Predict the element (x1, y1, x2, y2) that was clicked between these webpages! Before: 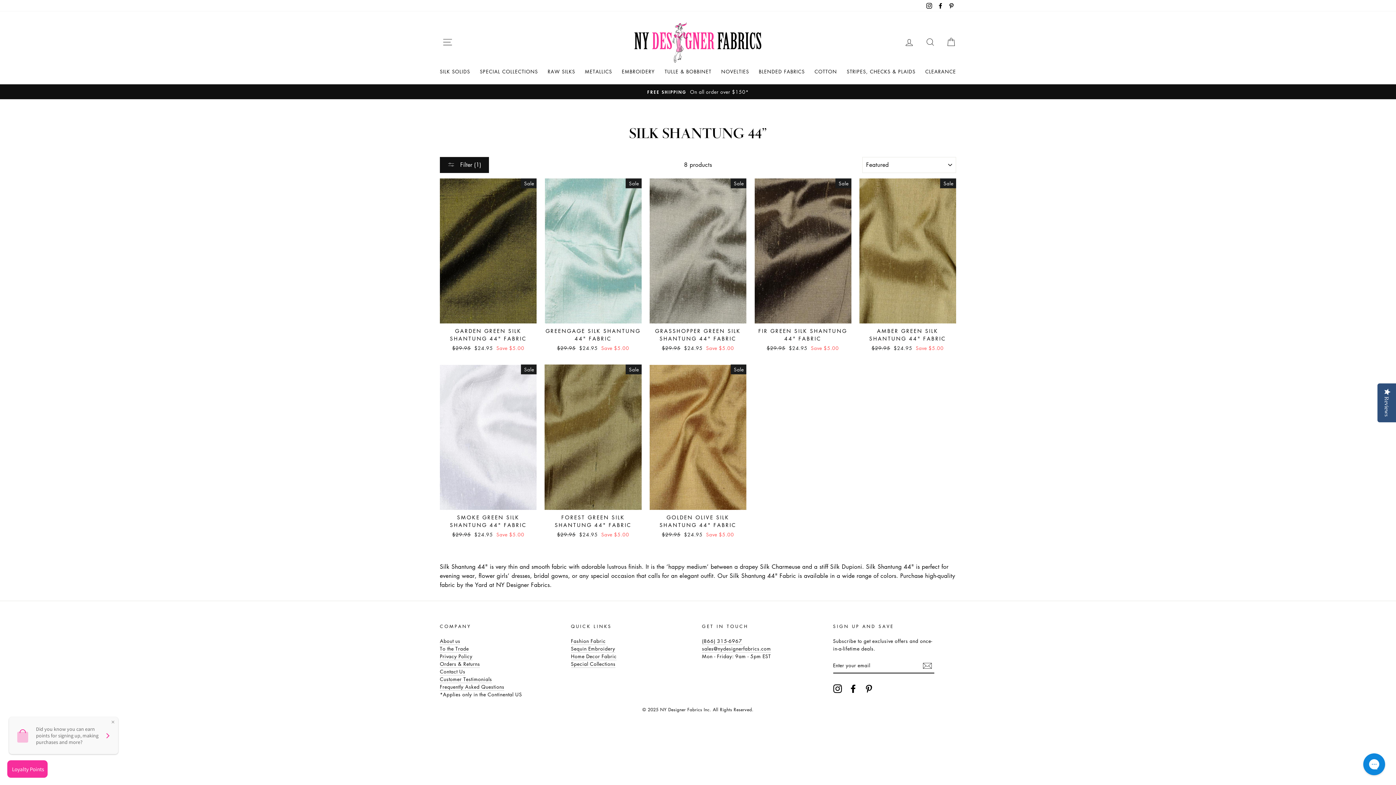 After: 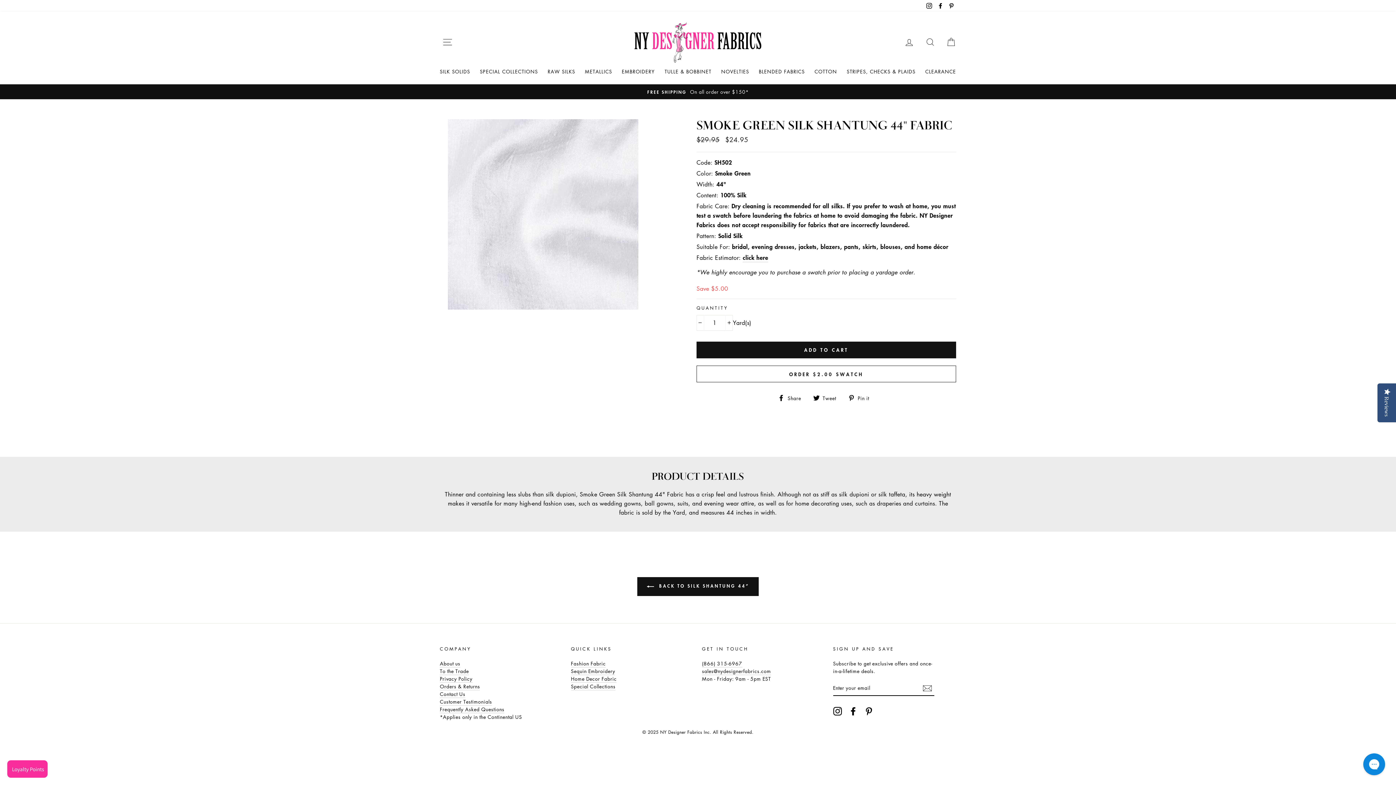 Action: label: SMOKE GREEN SILK SHANTUNG 44" FABRIC
Regular price
$29.95 
Sale price
$24.95 Save $5.00 bbox: (440, 364, 536, 540)